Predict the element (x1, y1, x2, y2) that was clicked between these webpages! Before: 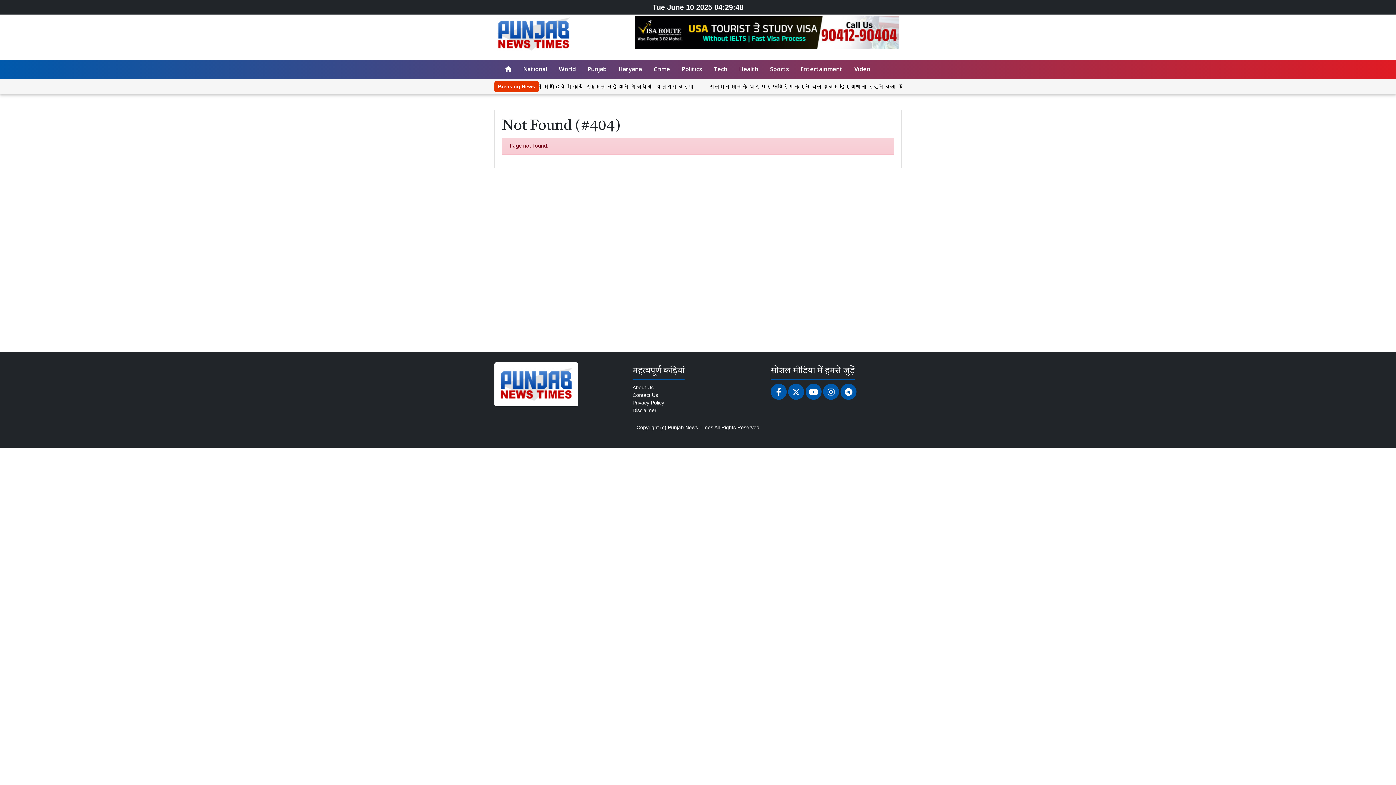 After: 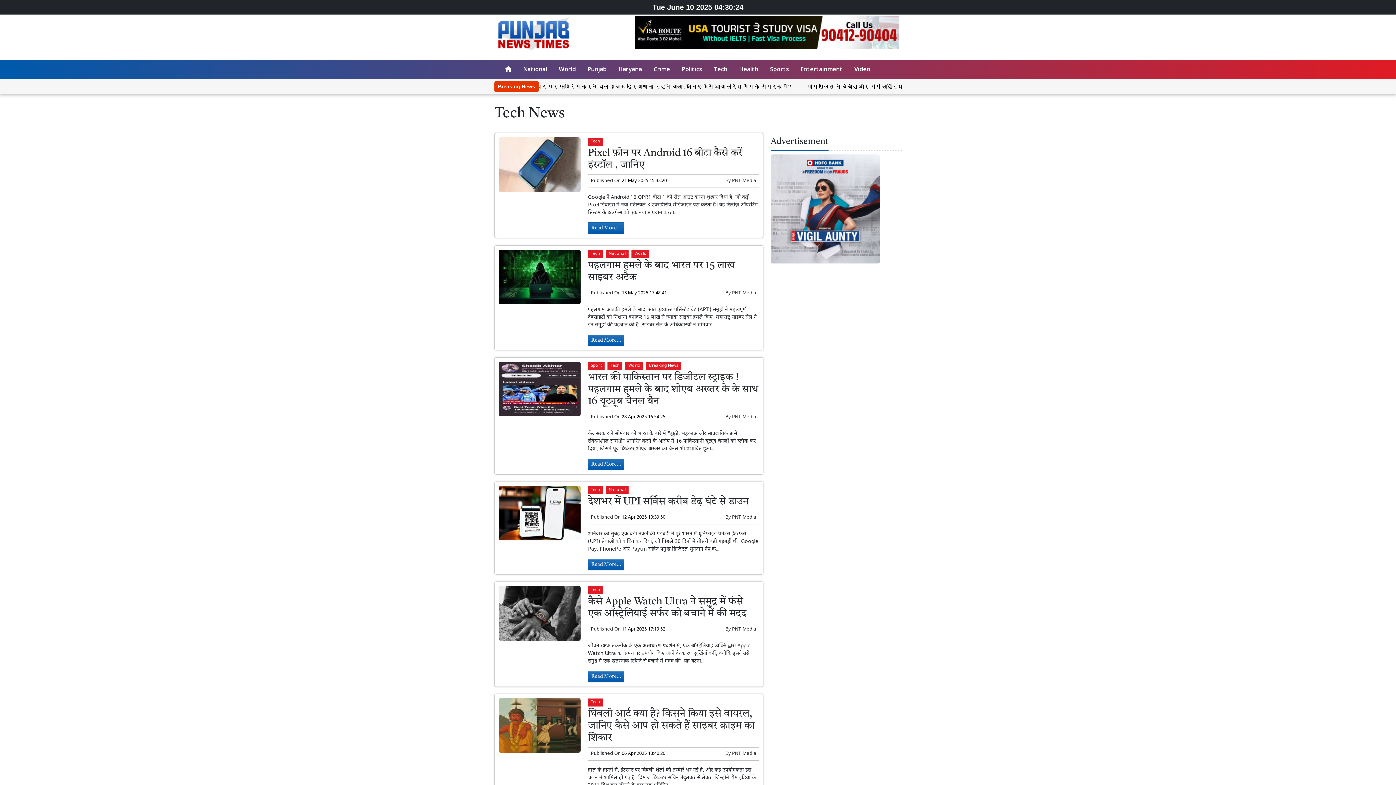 Action: bbox: (710, 64, 730, 75) label: Tech